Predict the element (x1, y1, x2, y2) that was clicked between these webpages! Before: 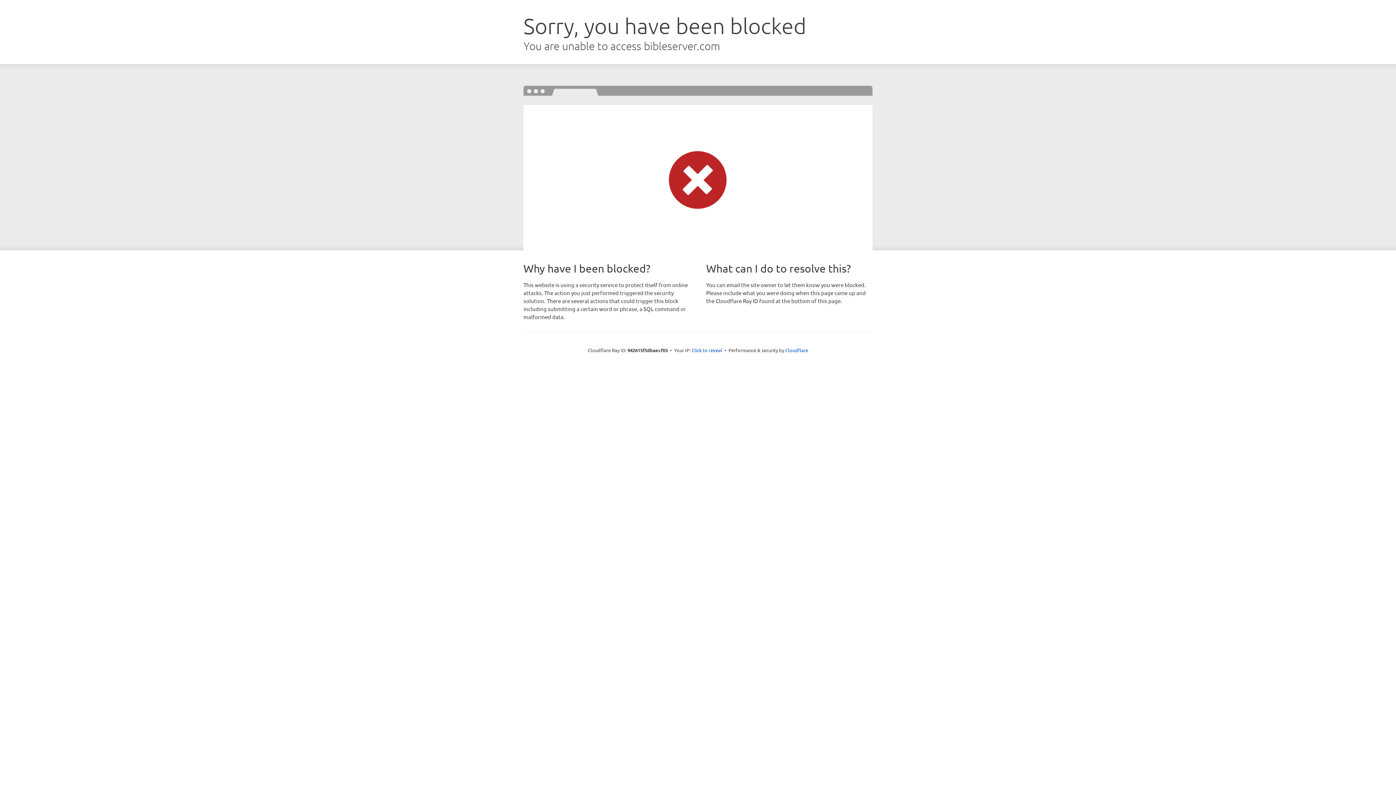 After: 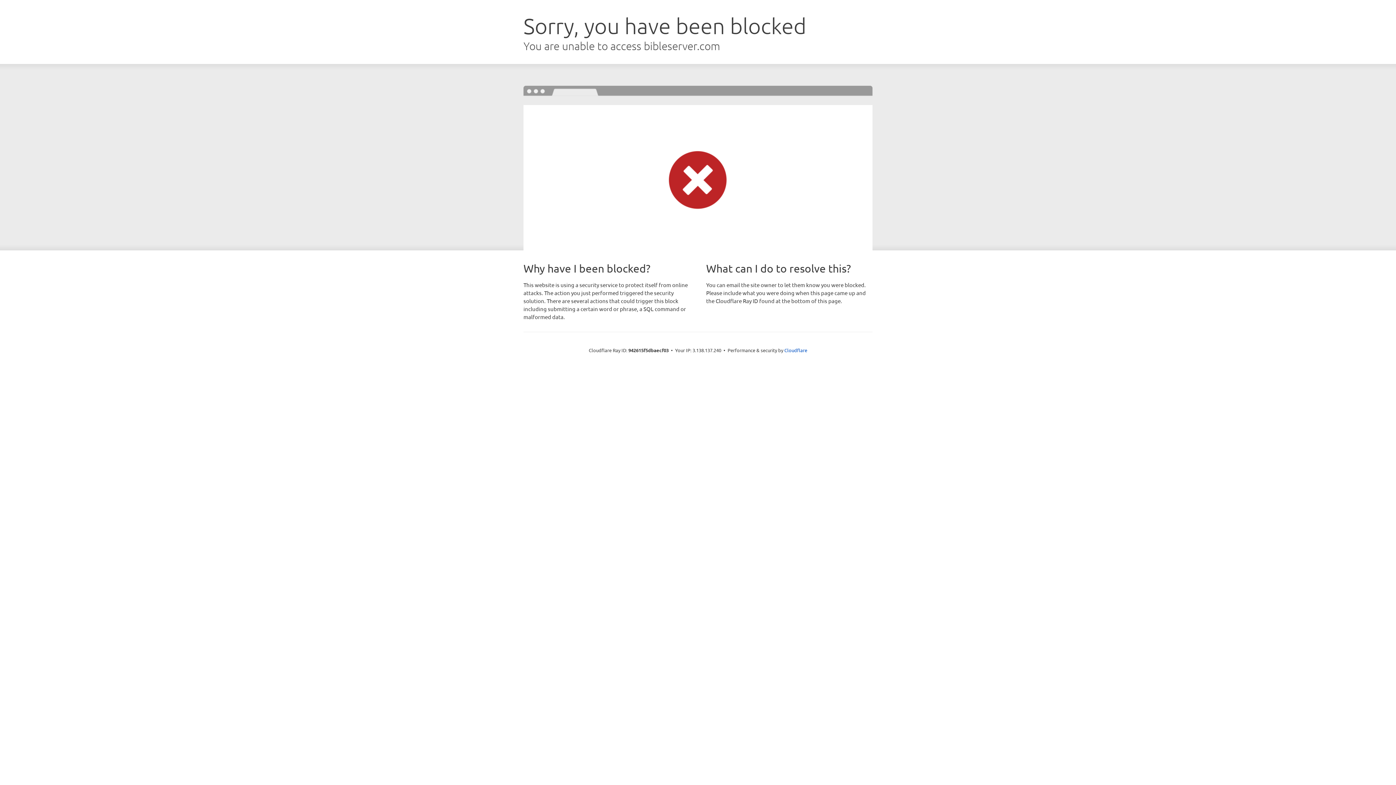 Action: bbox: (691, 346, 722, 353) label: Click to reveal